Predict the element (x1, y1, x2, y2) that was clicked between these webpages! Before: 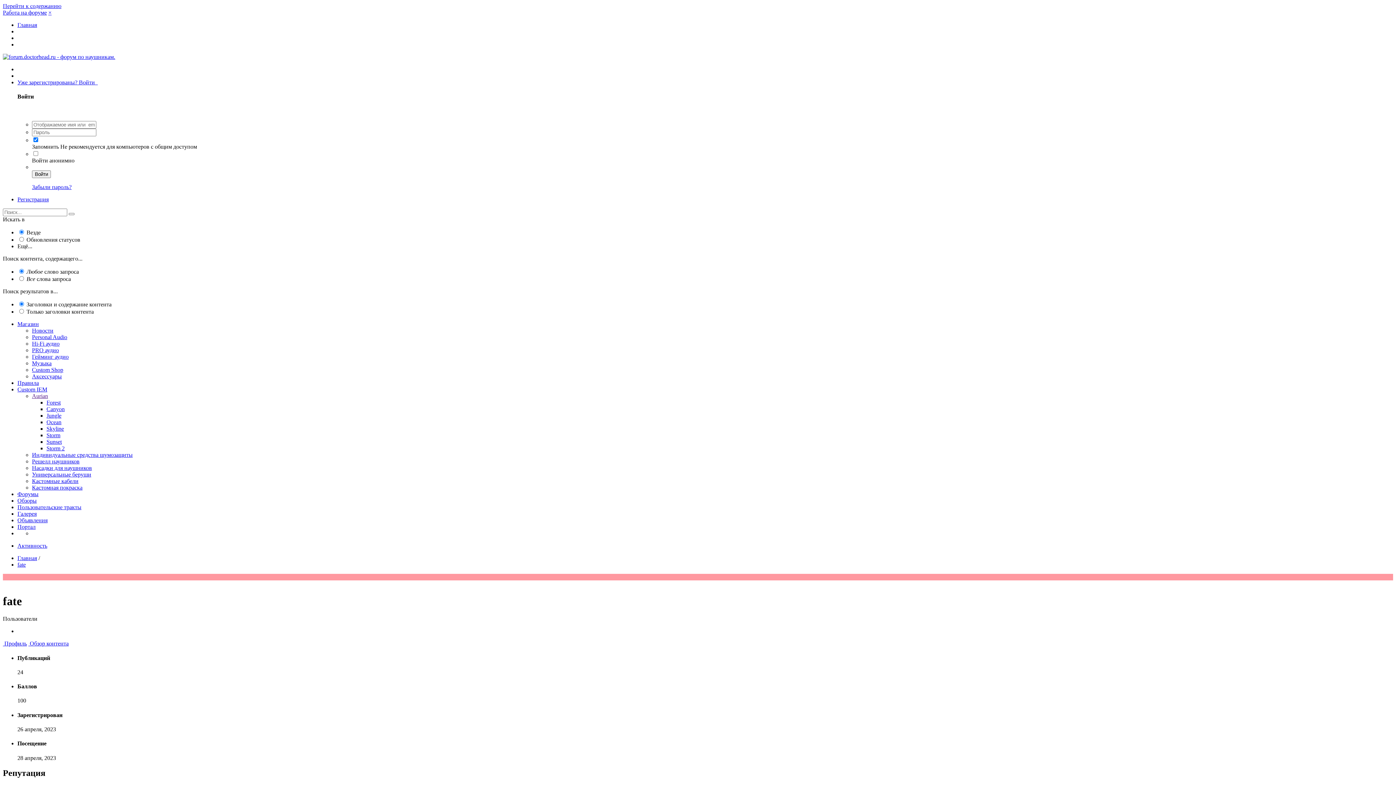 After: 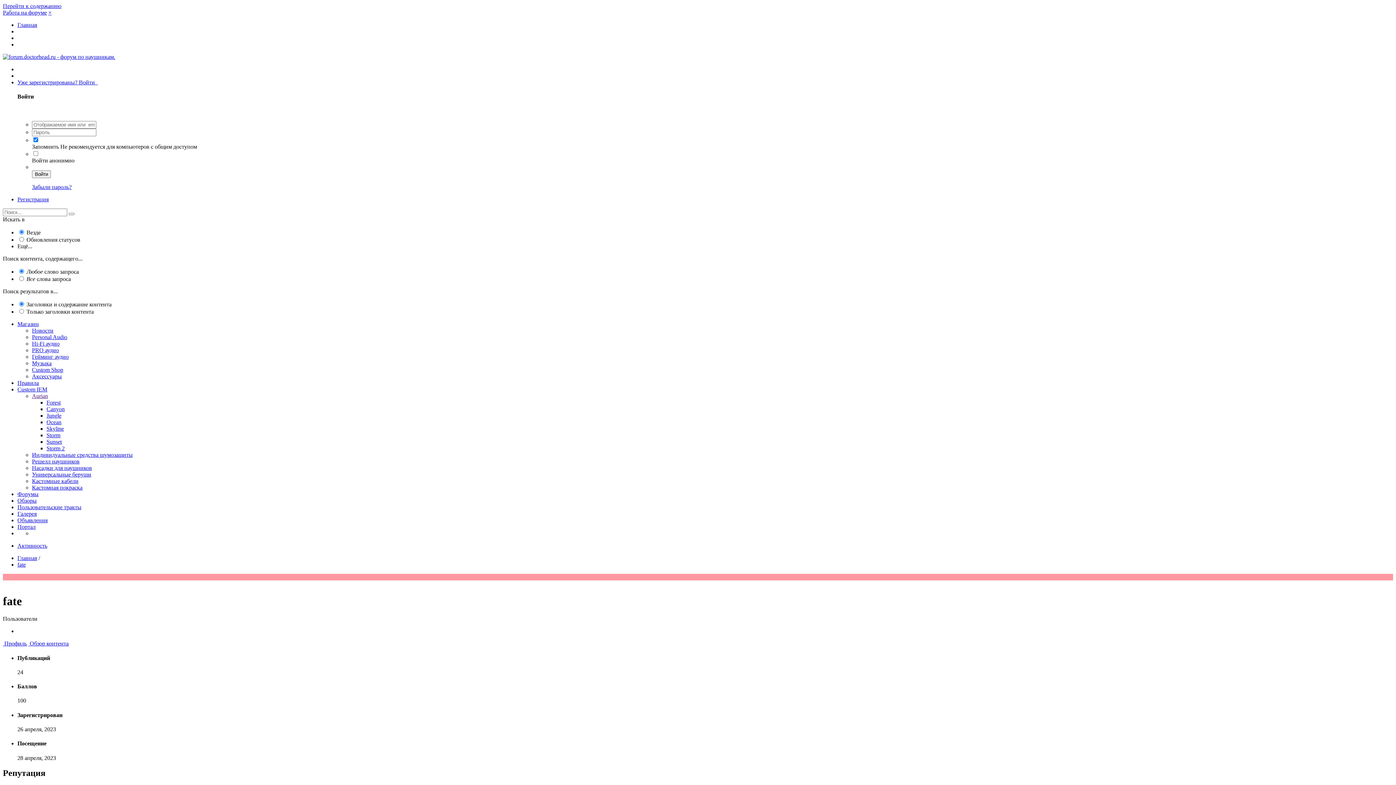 Action: bbox: (17, 561, 25, 567) label: fate